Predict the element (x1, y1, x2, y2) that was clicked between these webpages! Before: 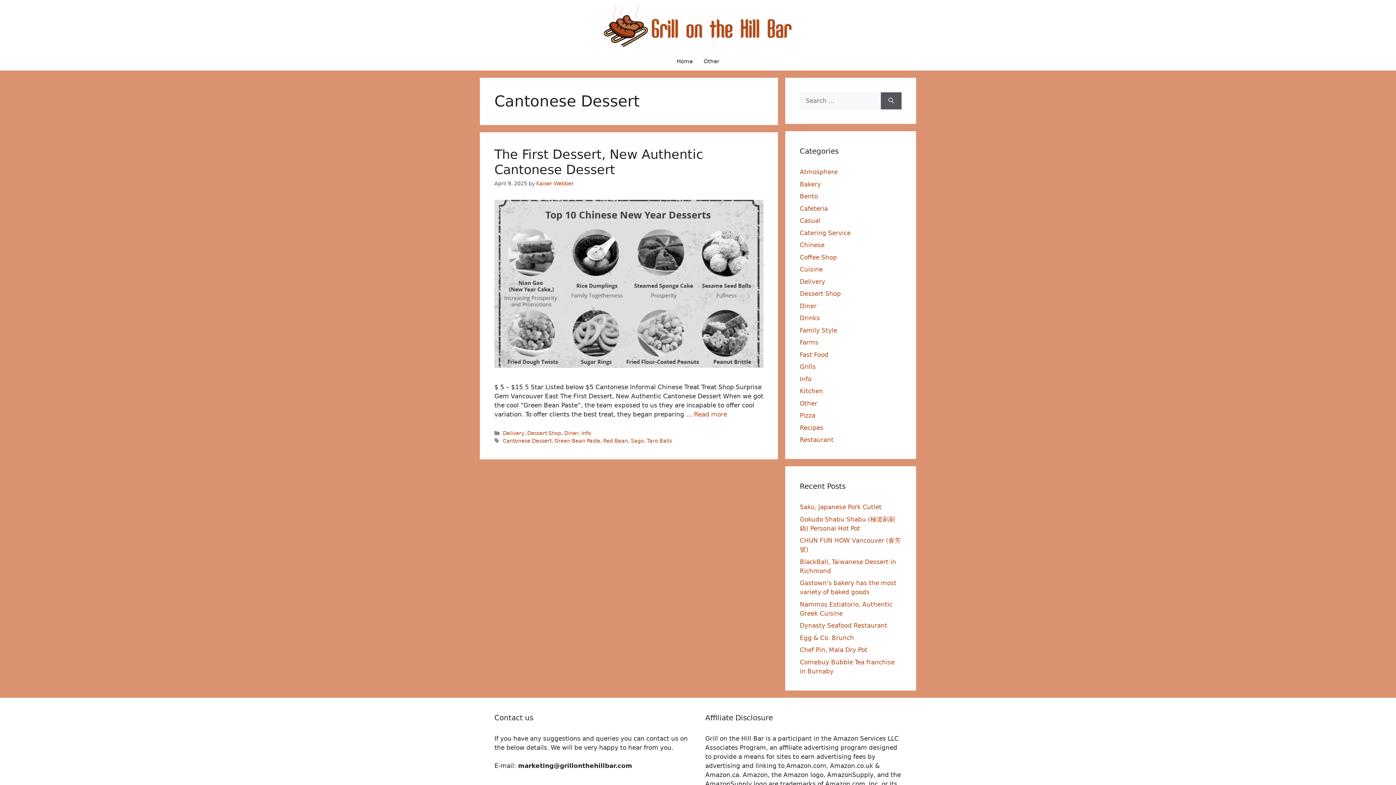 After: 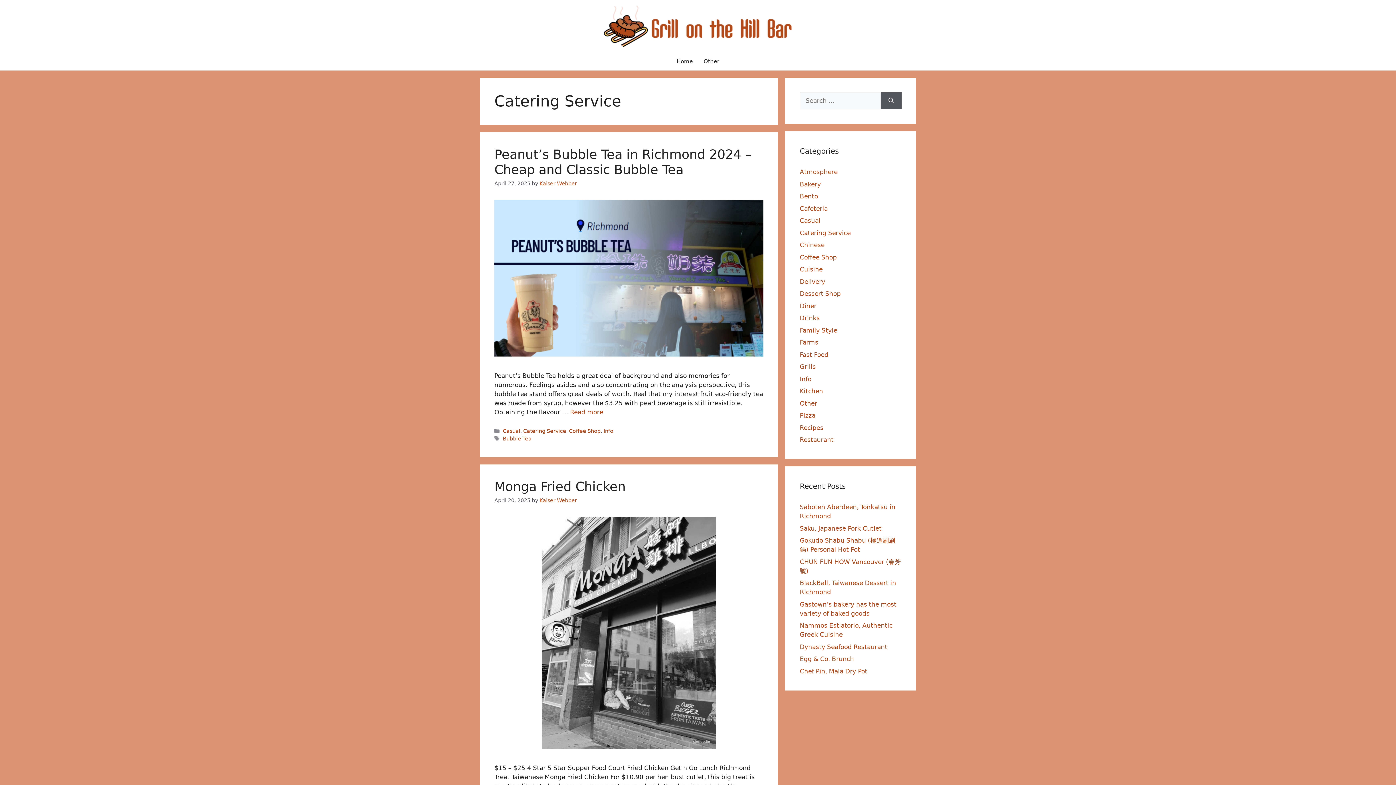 Action: label: Catering Service bbox: (800, 229, 850, 236)